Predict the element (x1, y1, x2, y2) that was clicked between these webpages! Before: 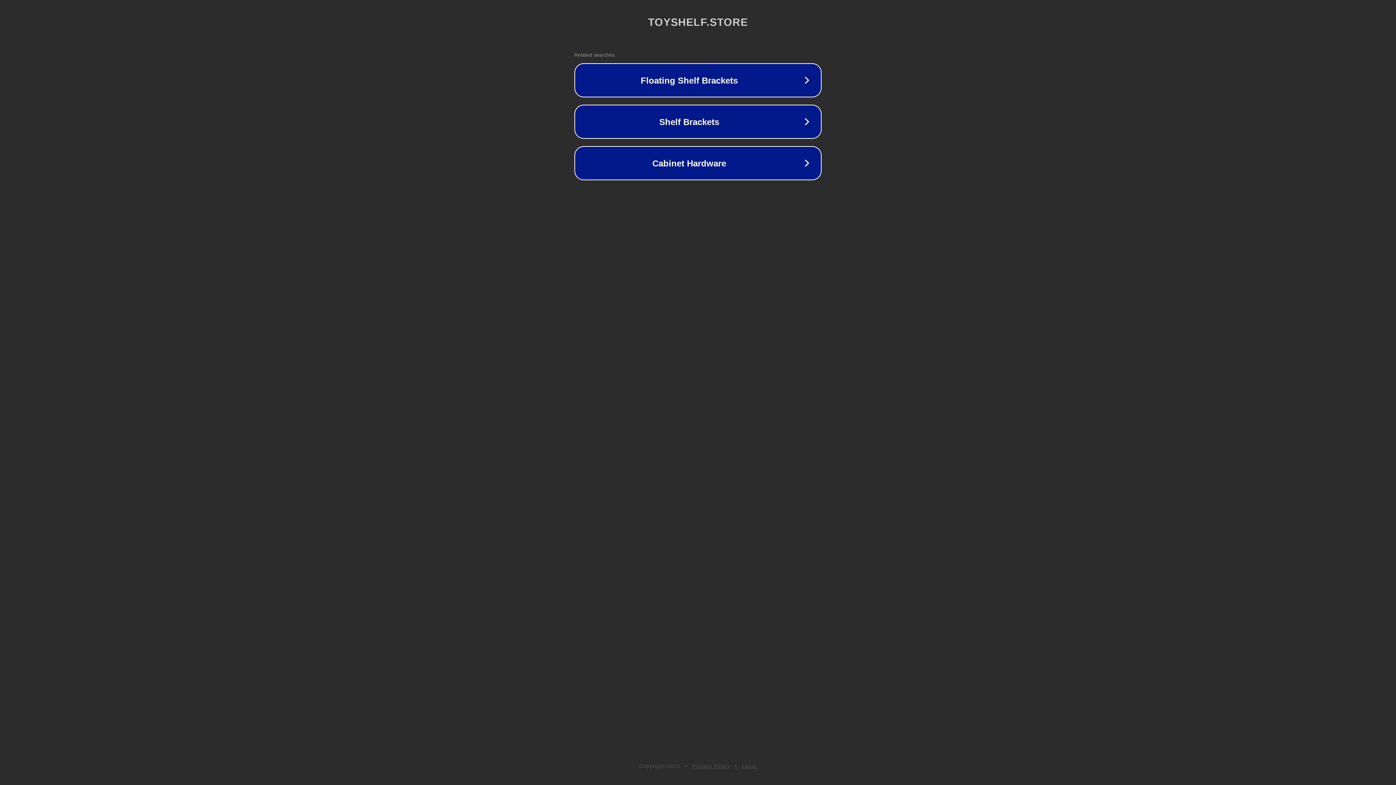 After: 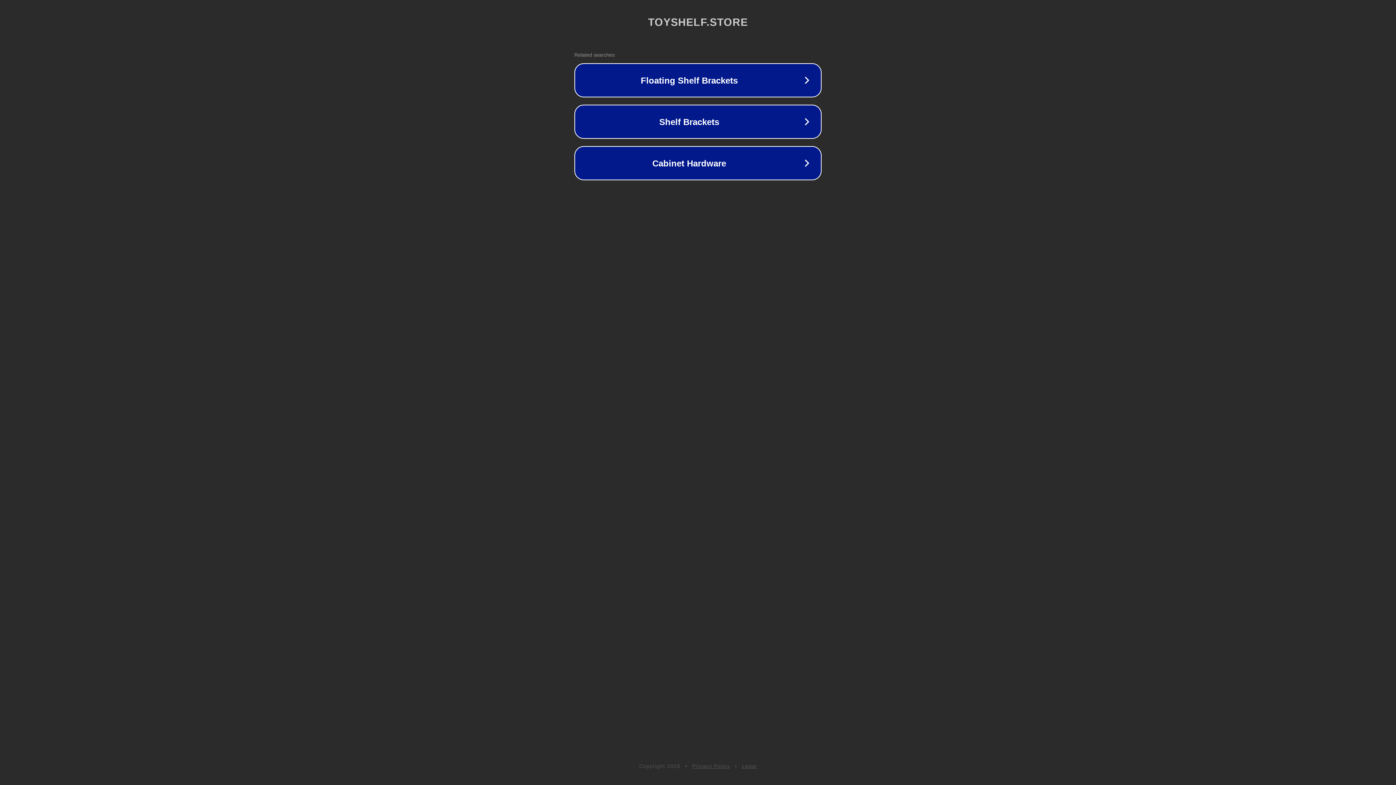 Action: label: Privacy Policy bbox: (692, 763, 730, 769)